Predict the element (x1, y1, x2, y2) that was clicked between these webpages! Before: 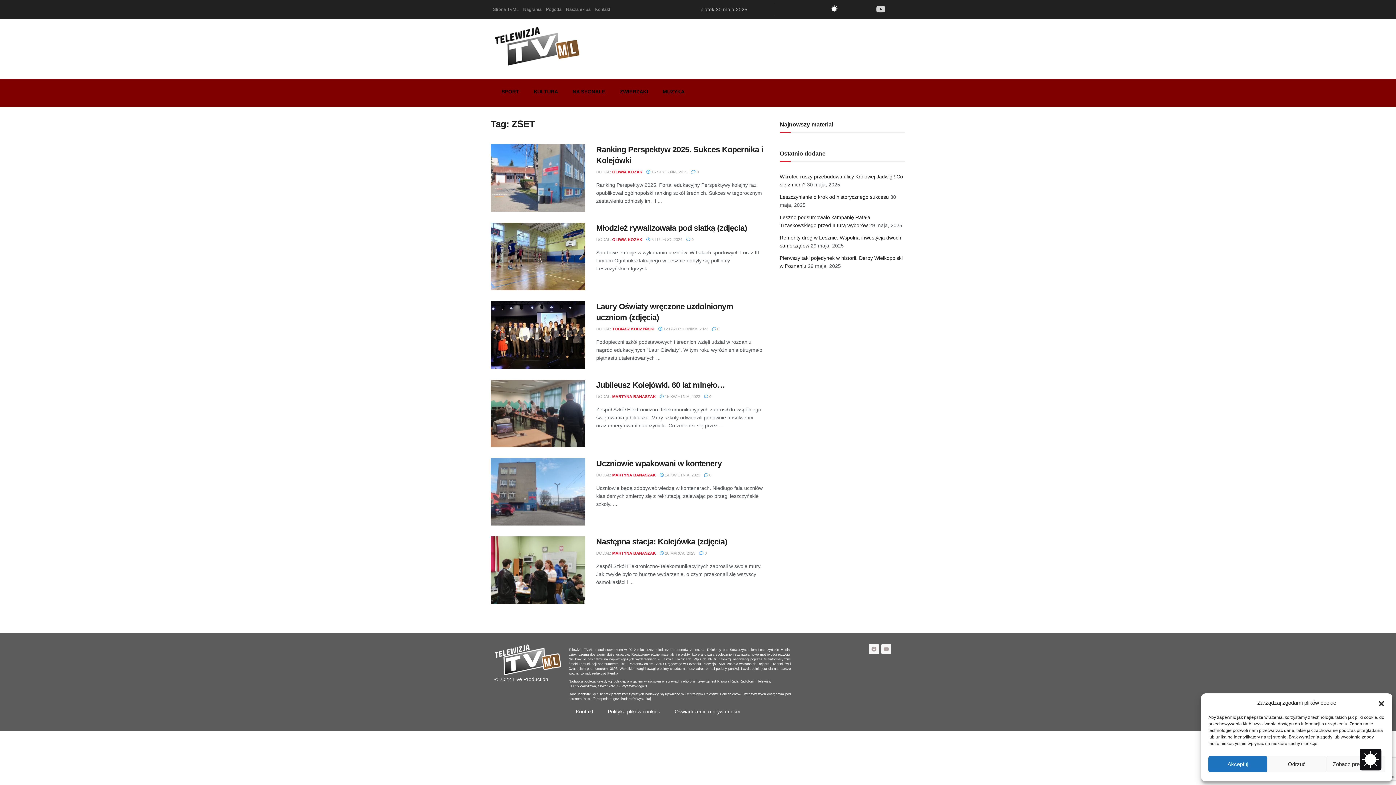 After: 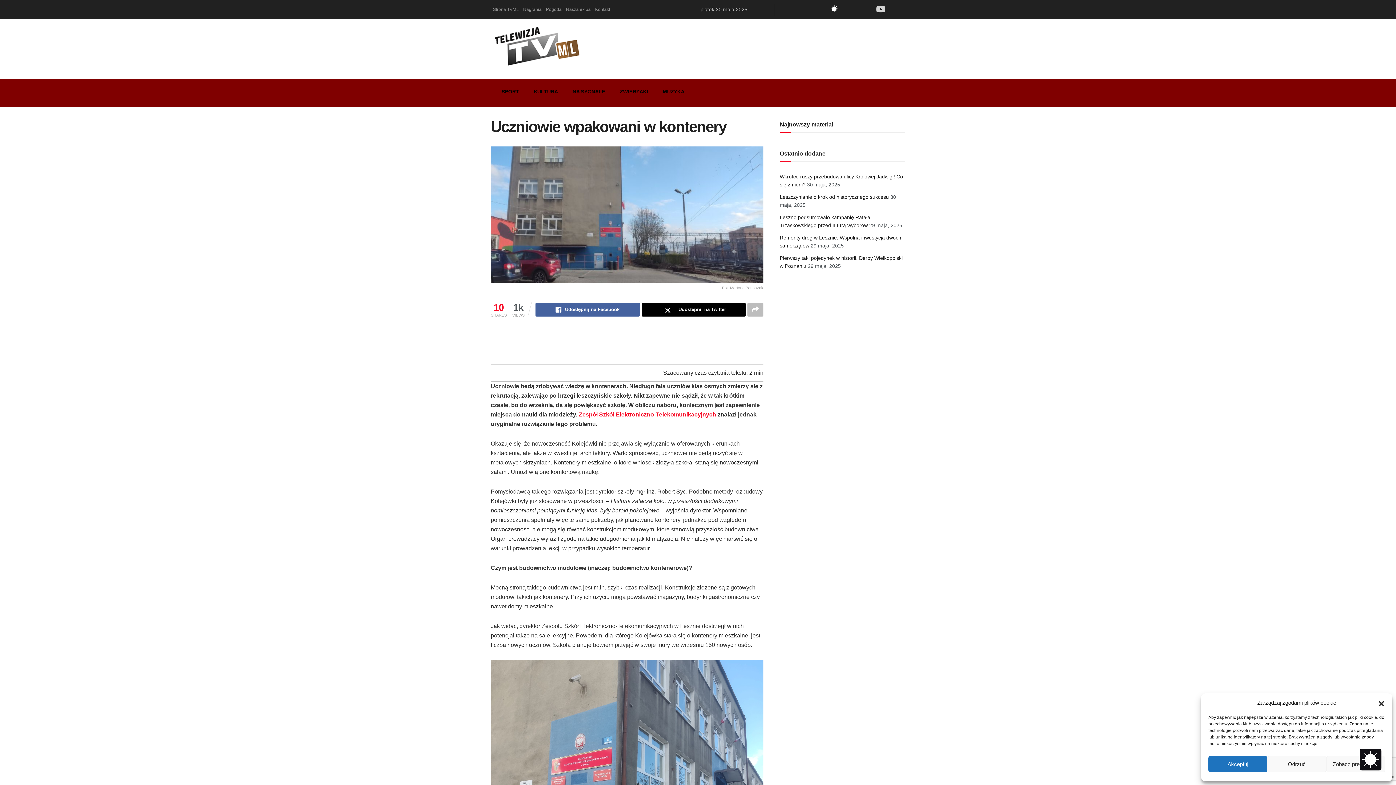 Action: bbox: (660, 472, 700, 477) label:  14 KWIETNIA, 2023